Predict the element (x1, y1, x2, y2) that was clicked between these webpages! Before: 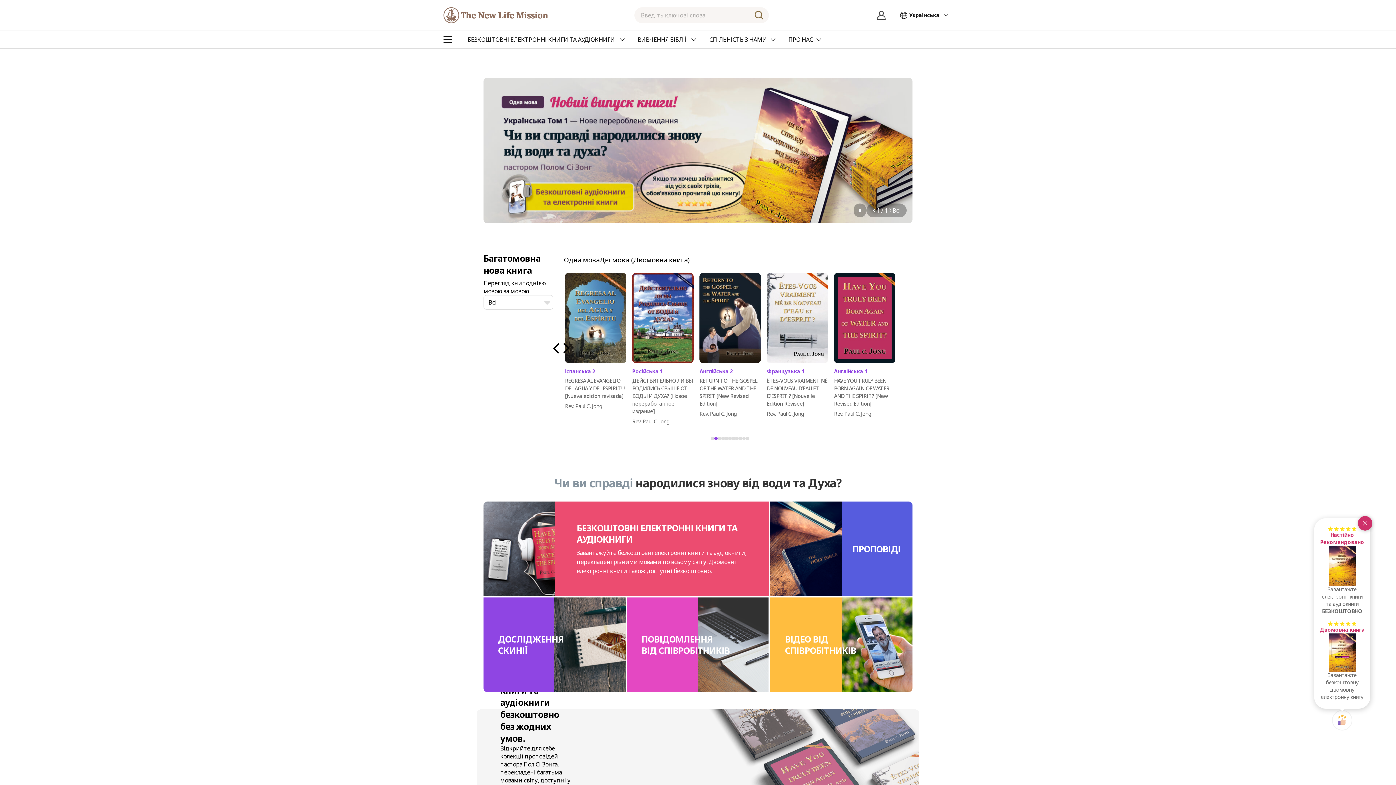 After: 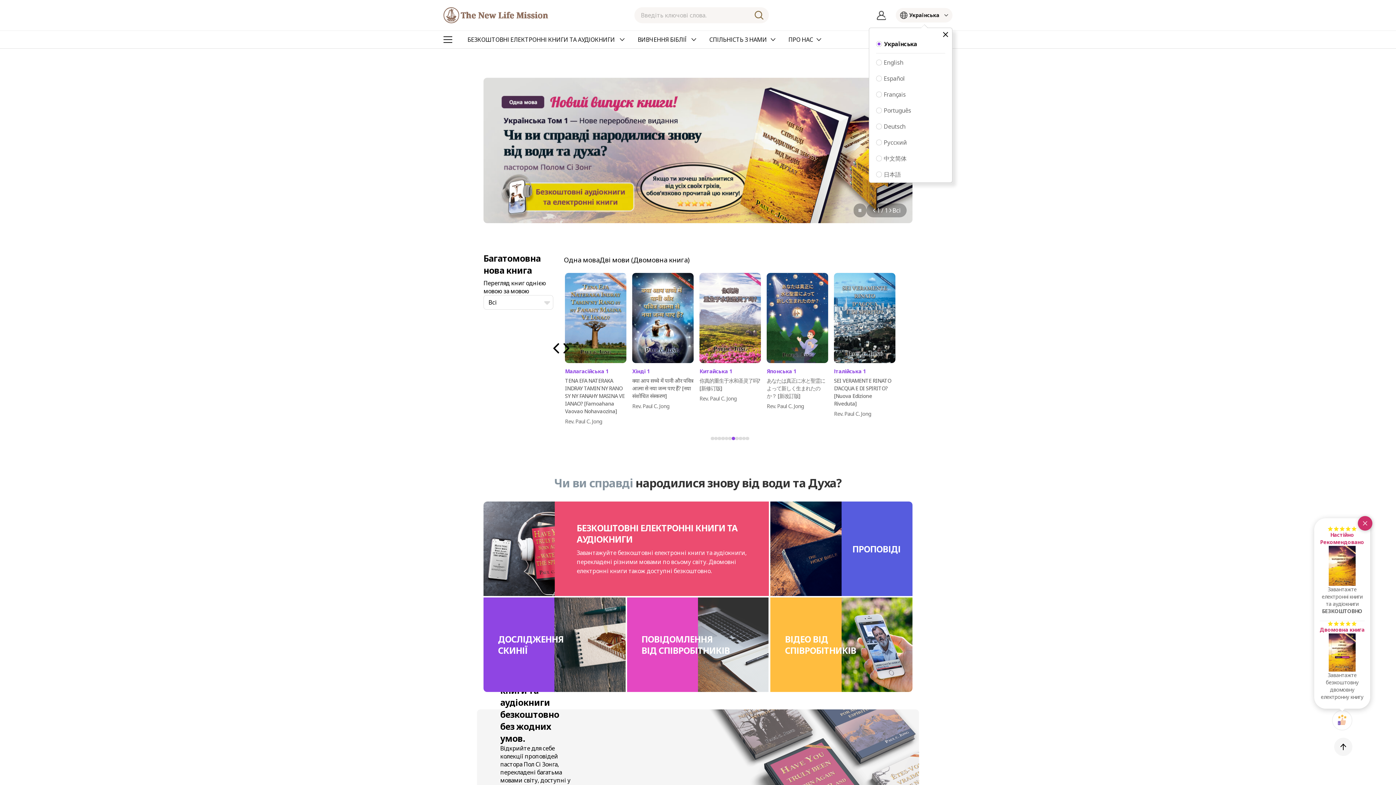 Action: bbox: (896, 8, 952, 22) label: Українська